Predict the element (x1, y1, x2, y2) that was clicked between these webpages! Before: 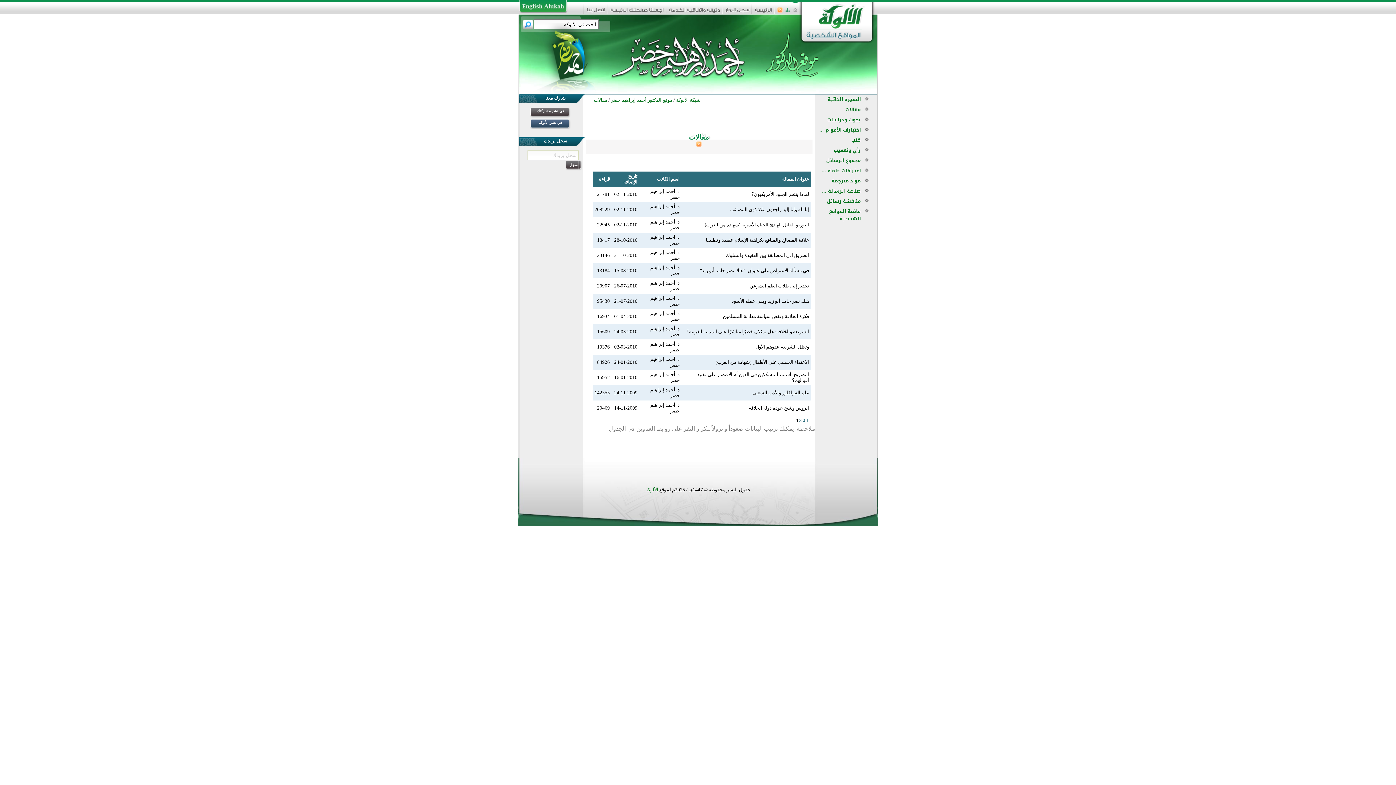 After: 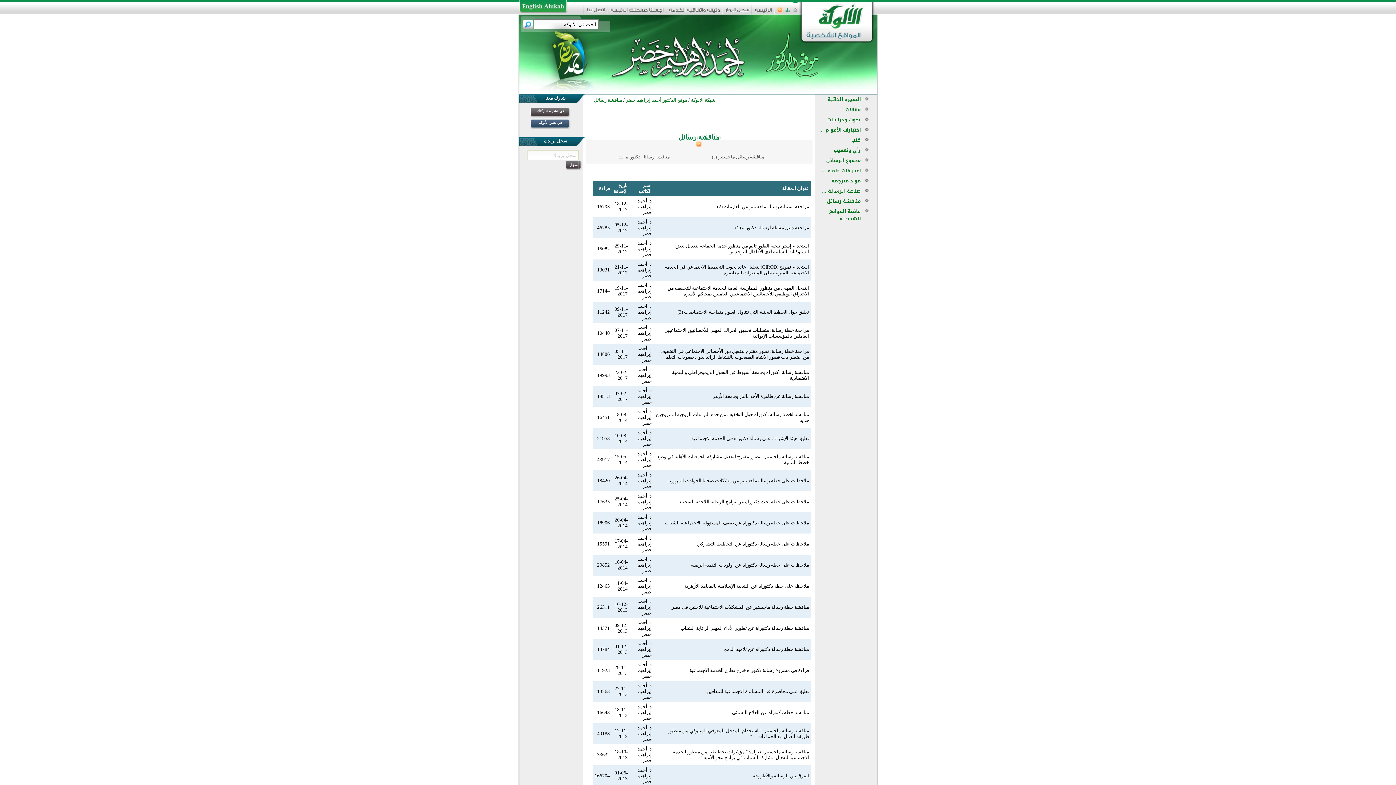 Action: label: مناقشة رسائل bbox: (827, 196, 860, 205)